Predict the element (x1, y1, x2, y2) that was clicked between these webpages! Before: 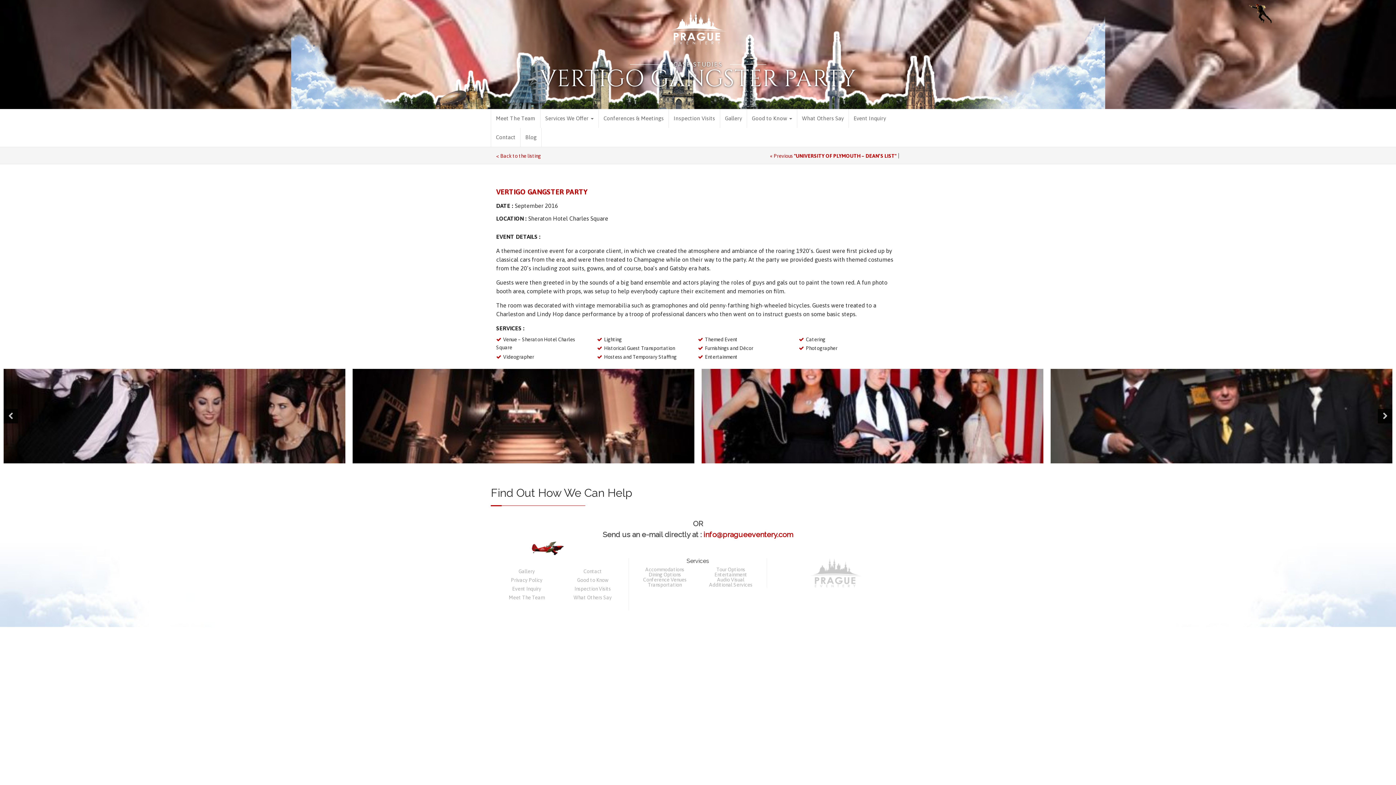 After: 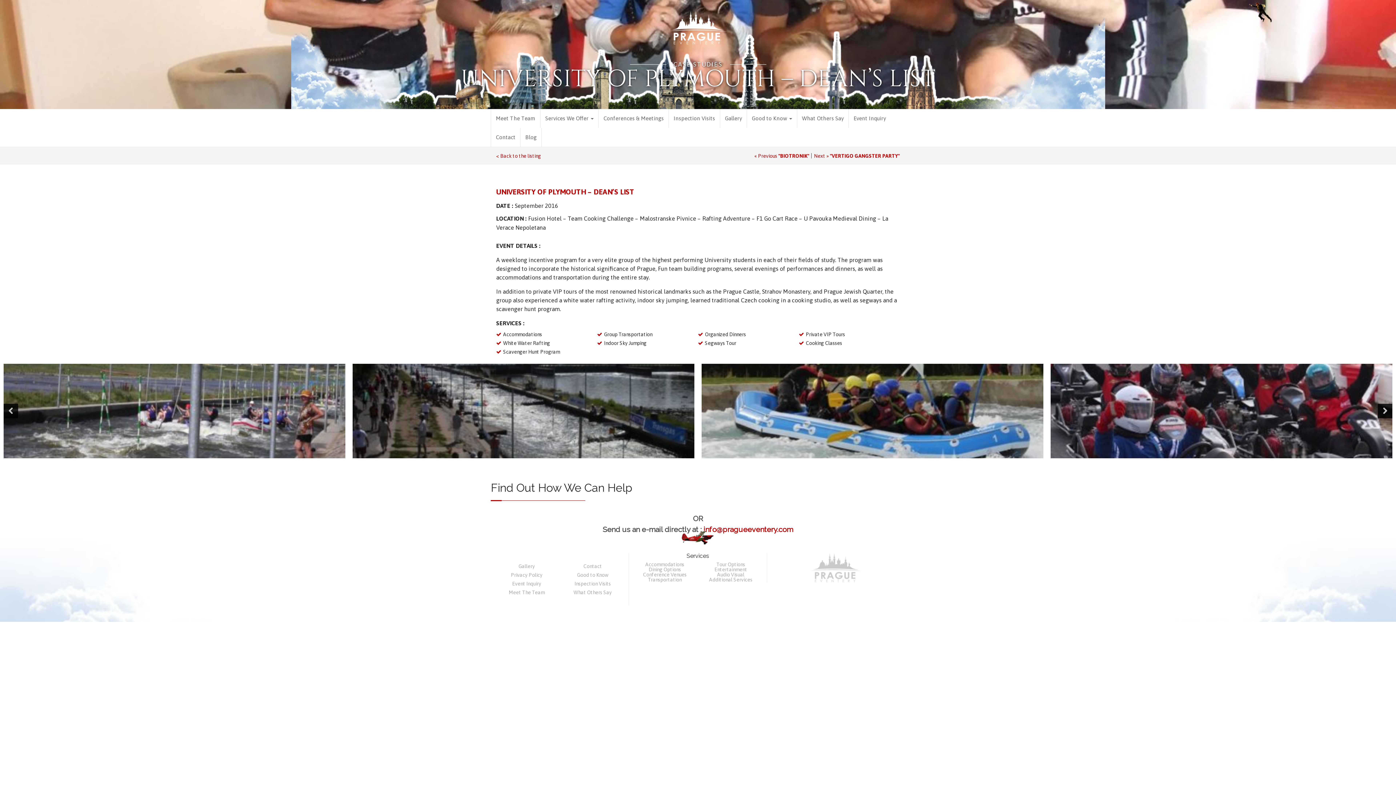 Action: bbox: (770, 153, 896, 158) label: « Previous "UNIVERSITY OF PLYMOUTH – DEAN’S LIST"